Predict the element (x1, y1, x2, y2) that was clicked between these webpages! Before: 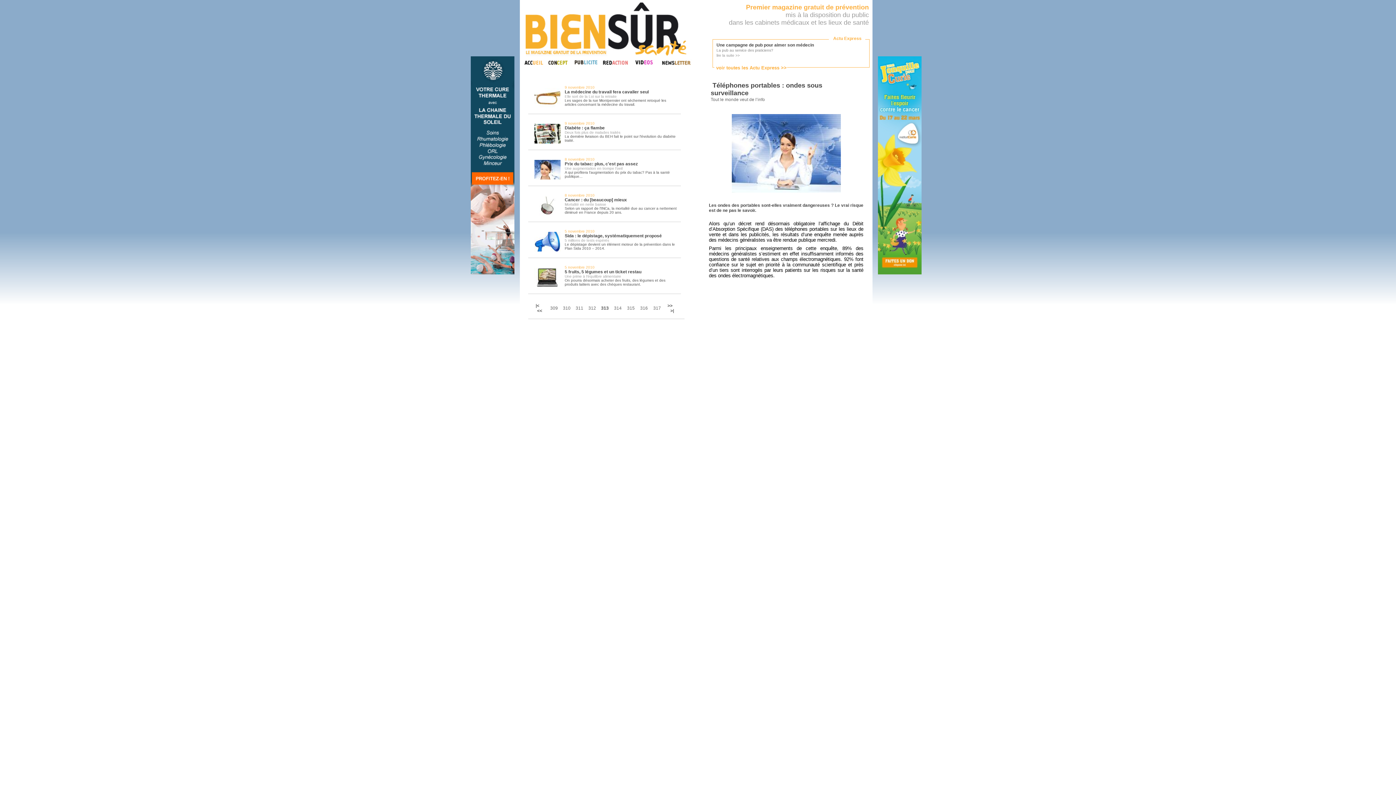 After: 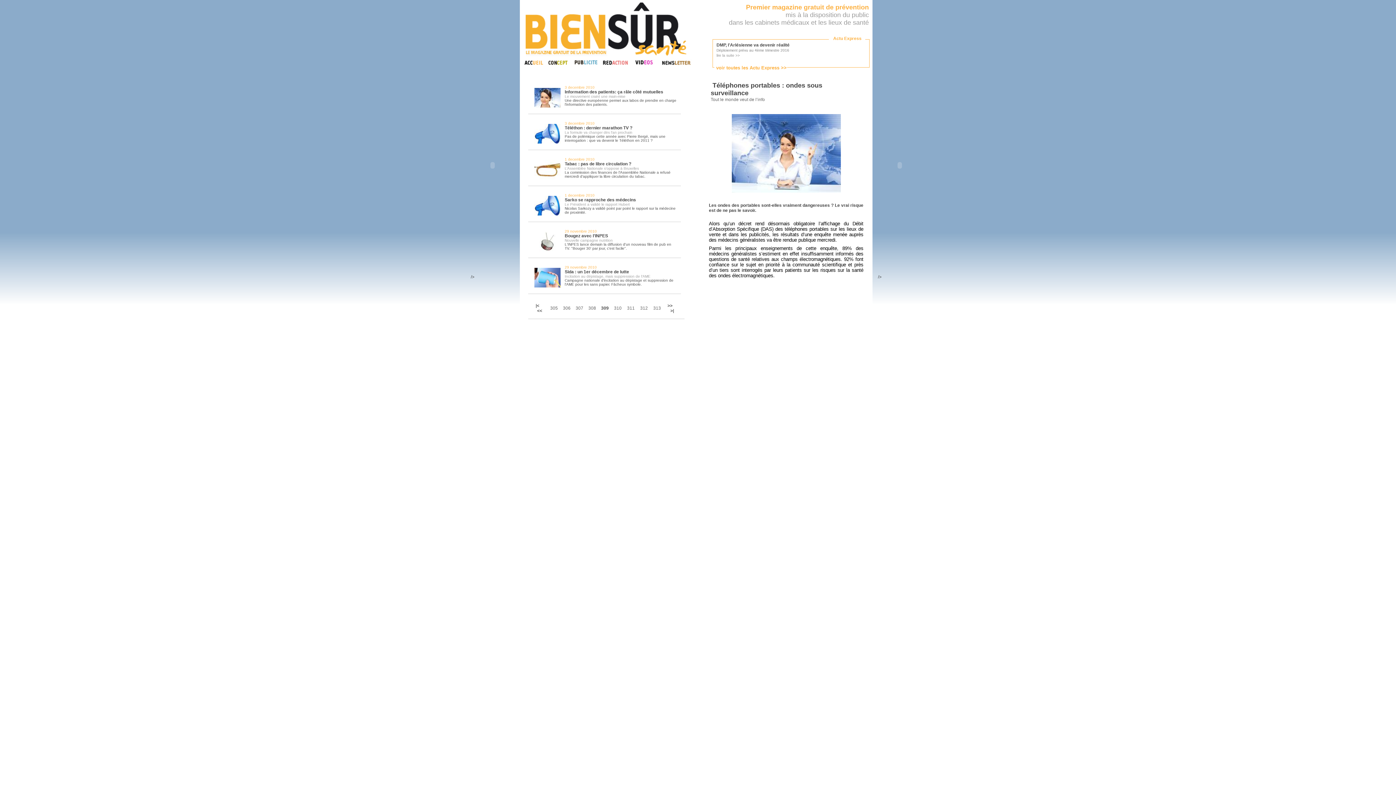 Action: bbox: (550, 305, 558, 310) label: 309